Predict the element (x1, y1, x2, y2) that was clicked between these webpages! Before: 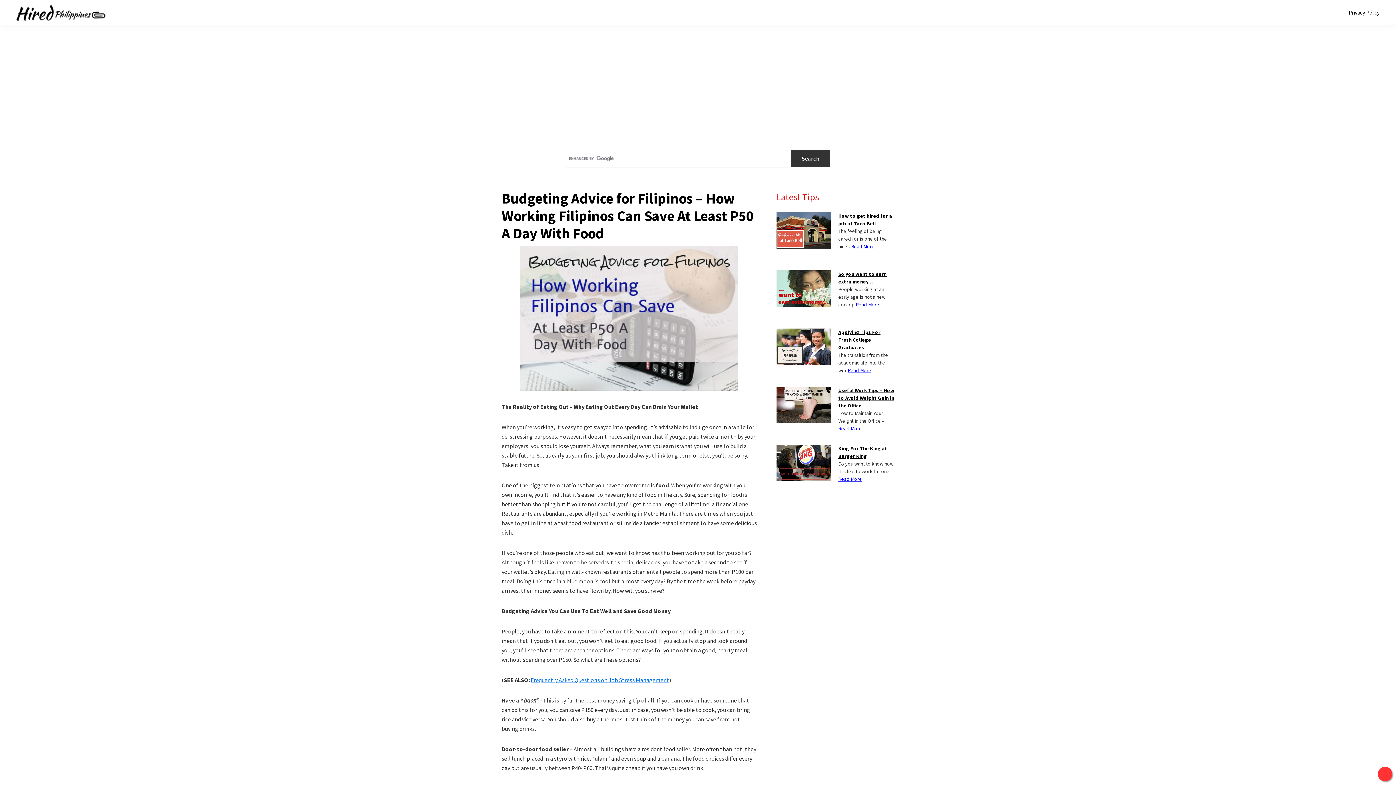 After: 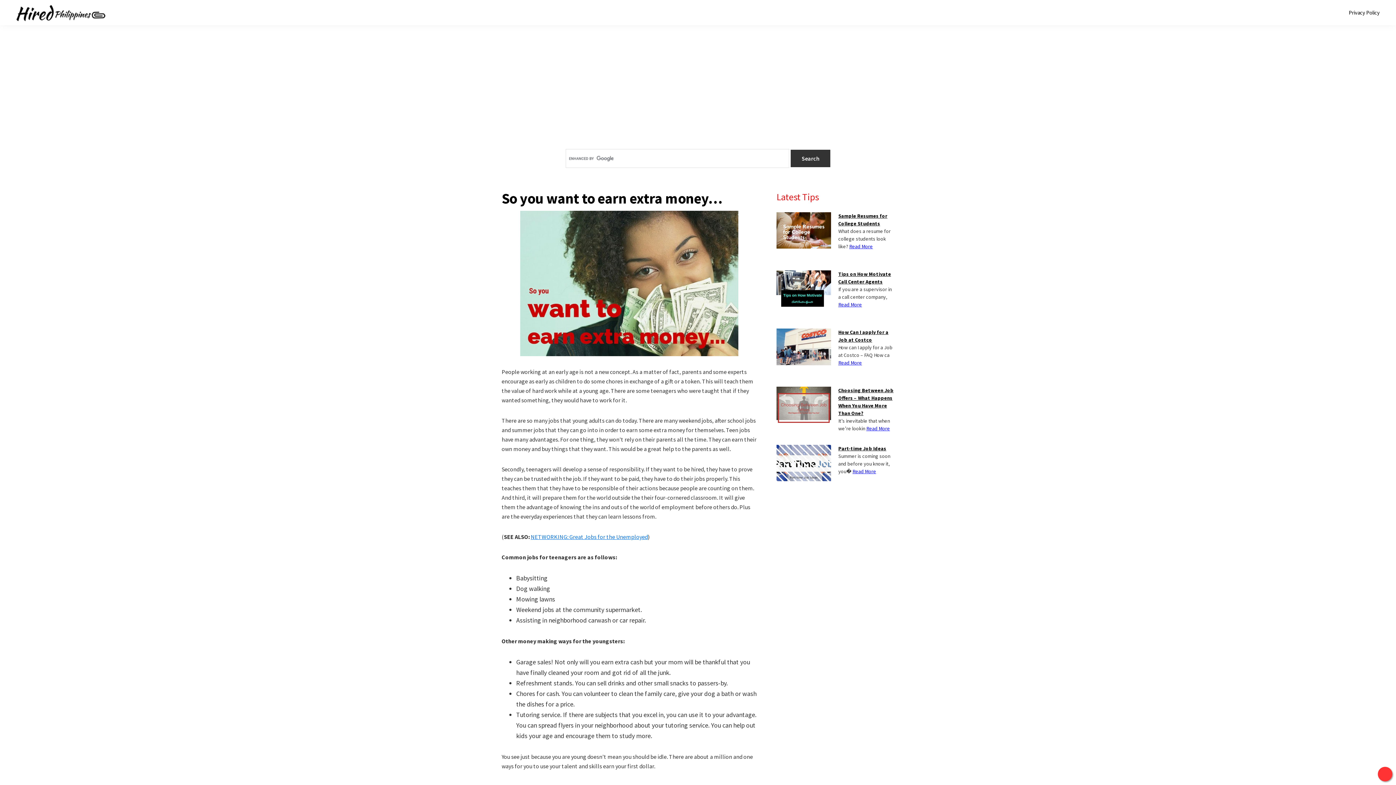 Action: label: Read More bbox: (856, 301, 879, 308)